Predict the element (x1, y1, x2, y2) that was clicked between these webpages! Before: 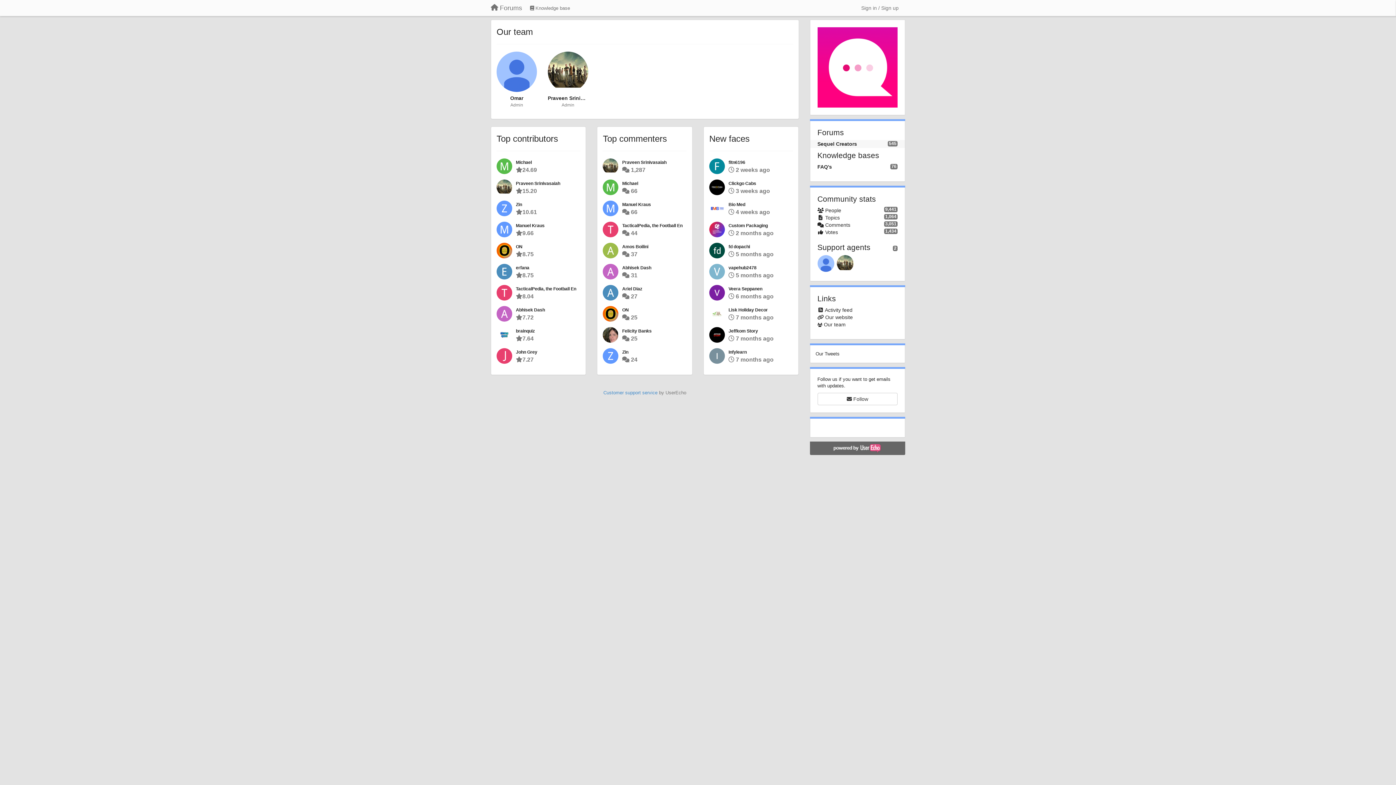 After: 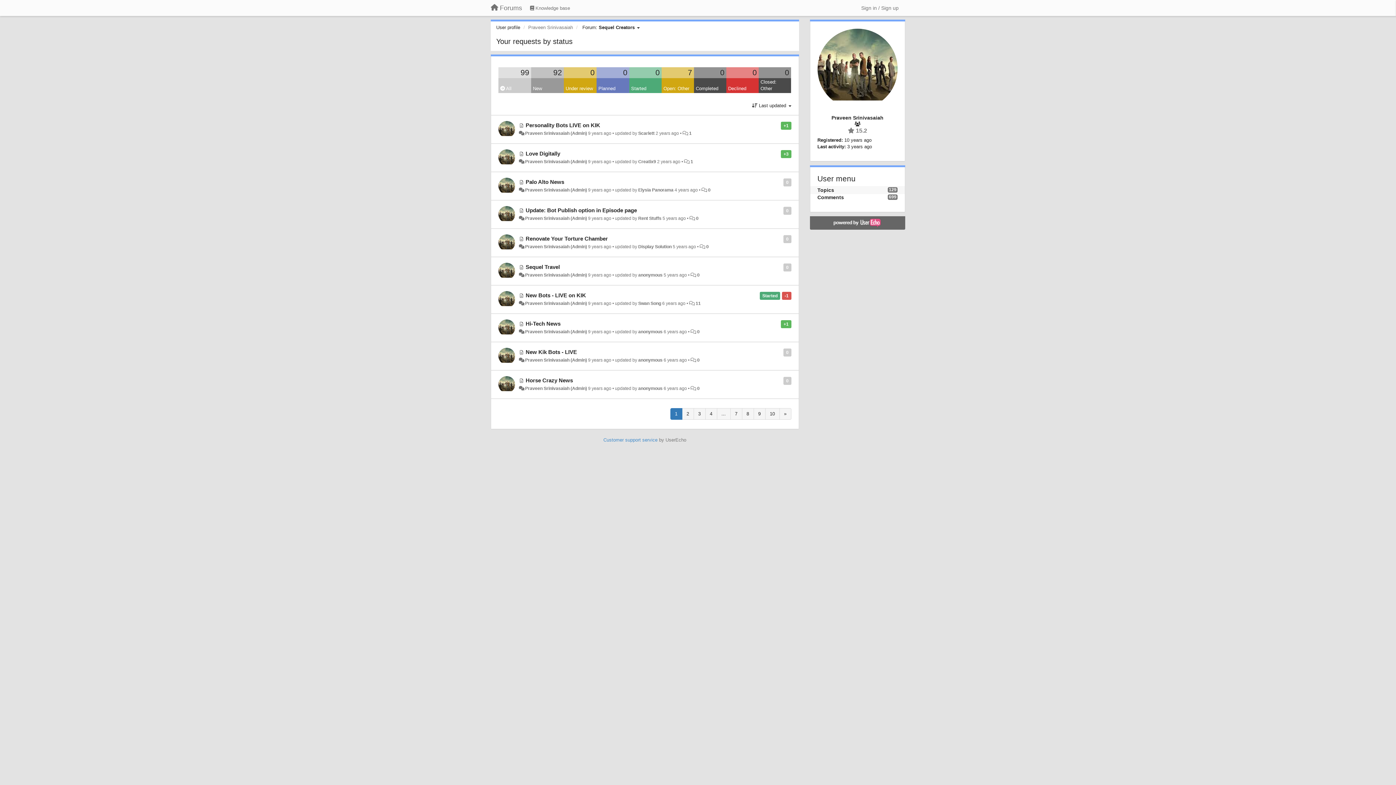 Action: label: Praveen Srinivasaiah bbox: (516, 181, 560, 186)